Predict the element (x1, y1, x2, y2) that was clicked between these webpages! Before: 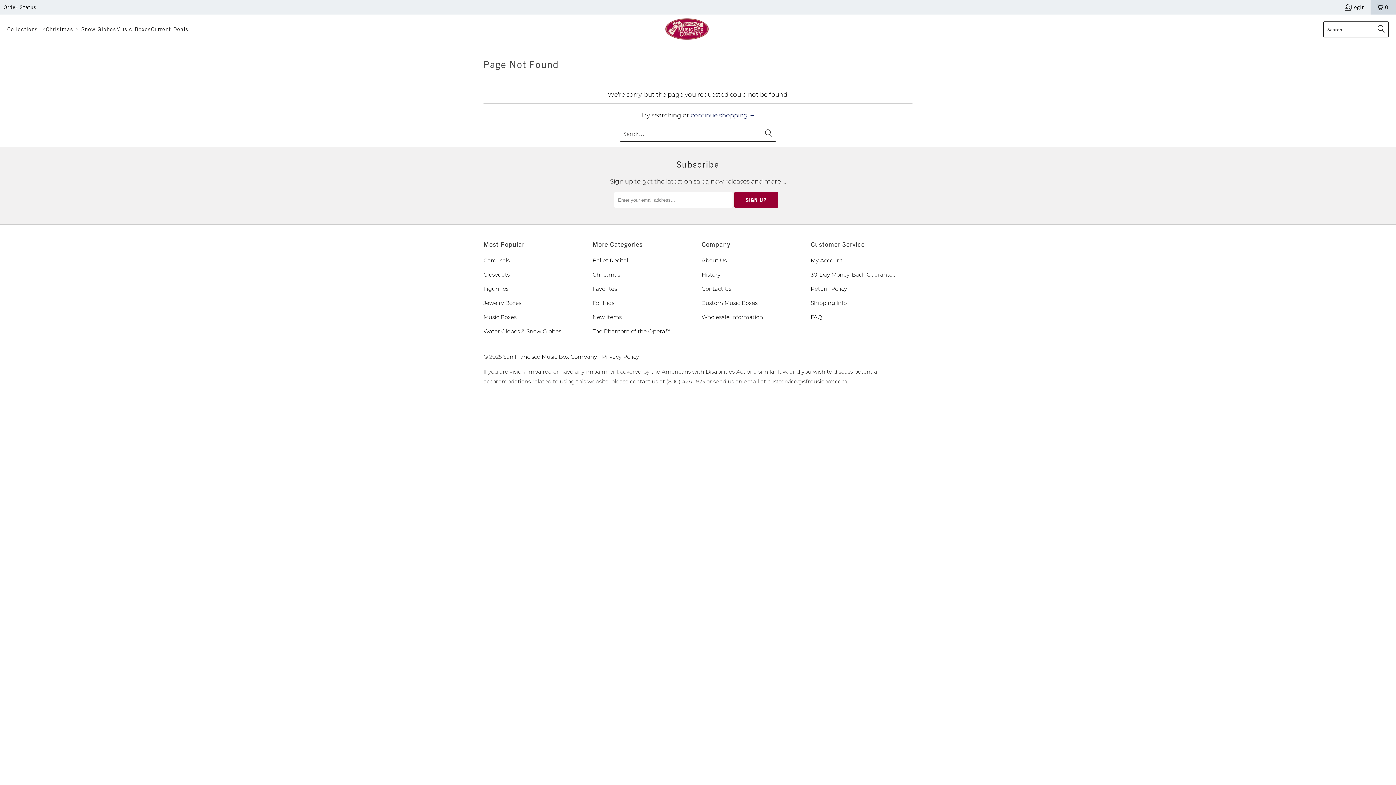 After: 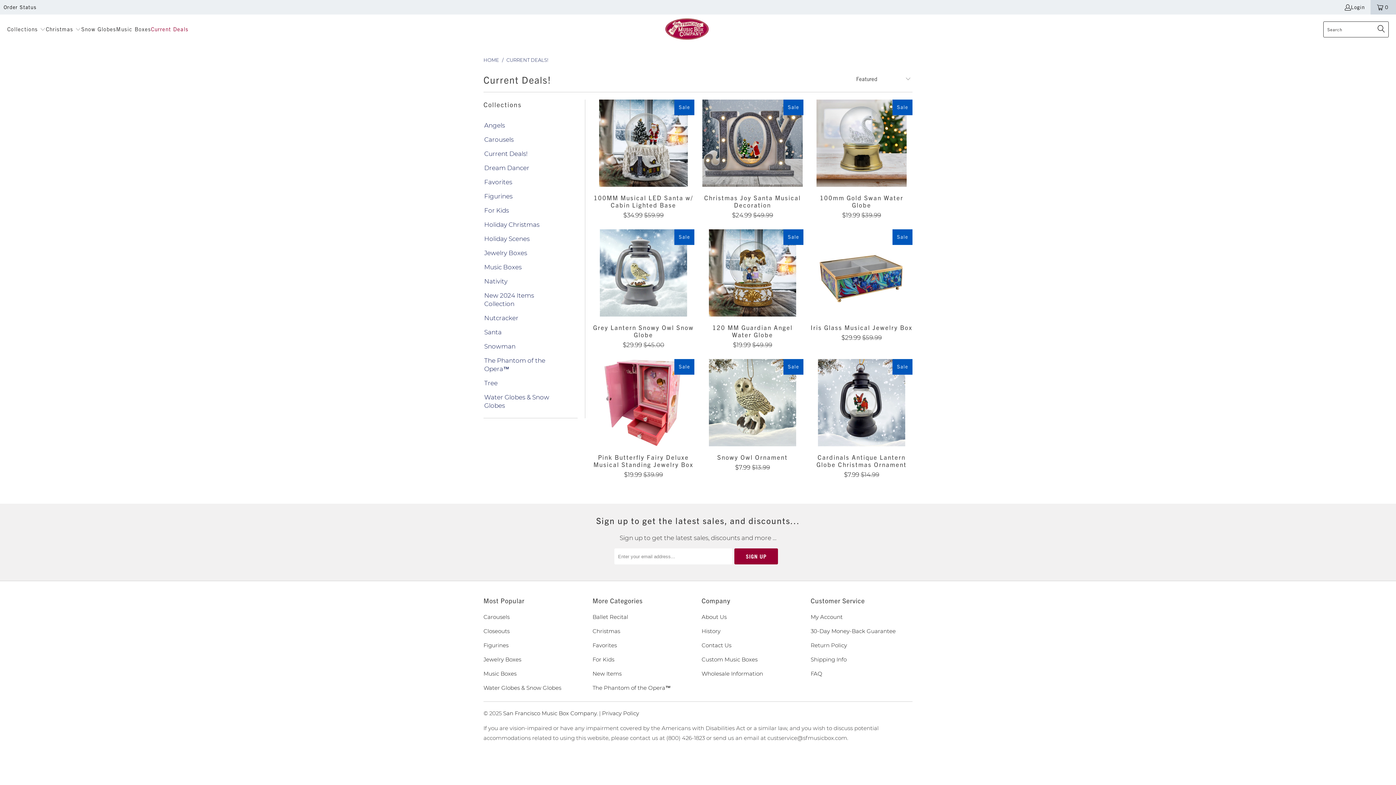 Action: label: Current Deals bbox: (151, 20, 188, 38)